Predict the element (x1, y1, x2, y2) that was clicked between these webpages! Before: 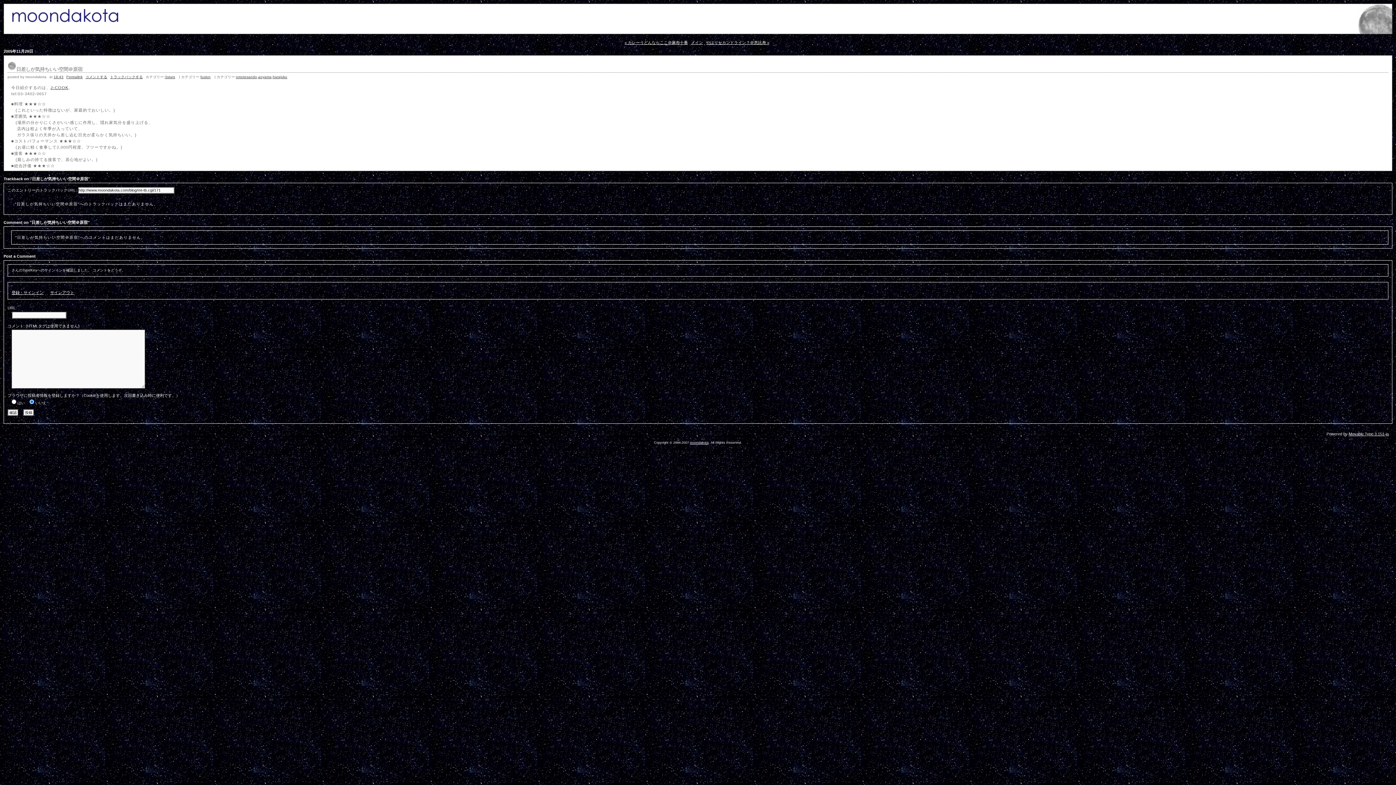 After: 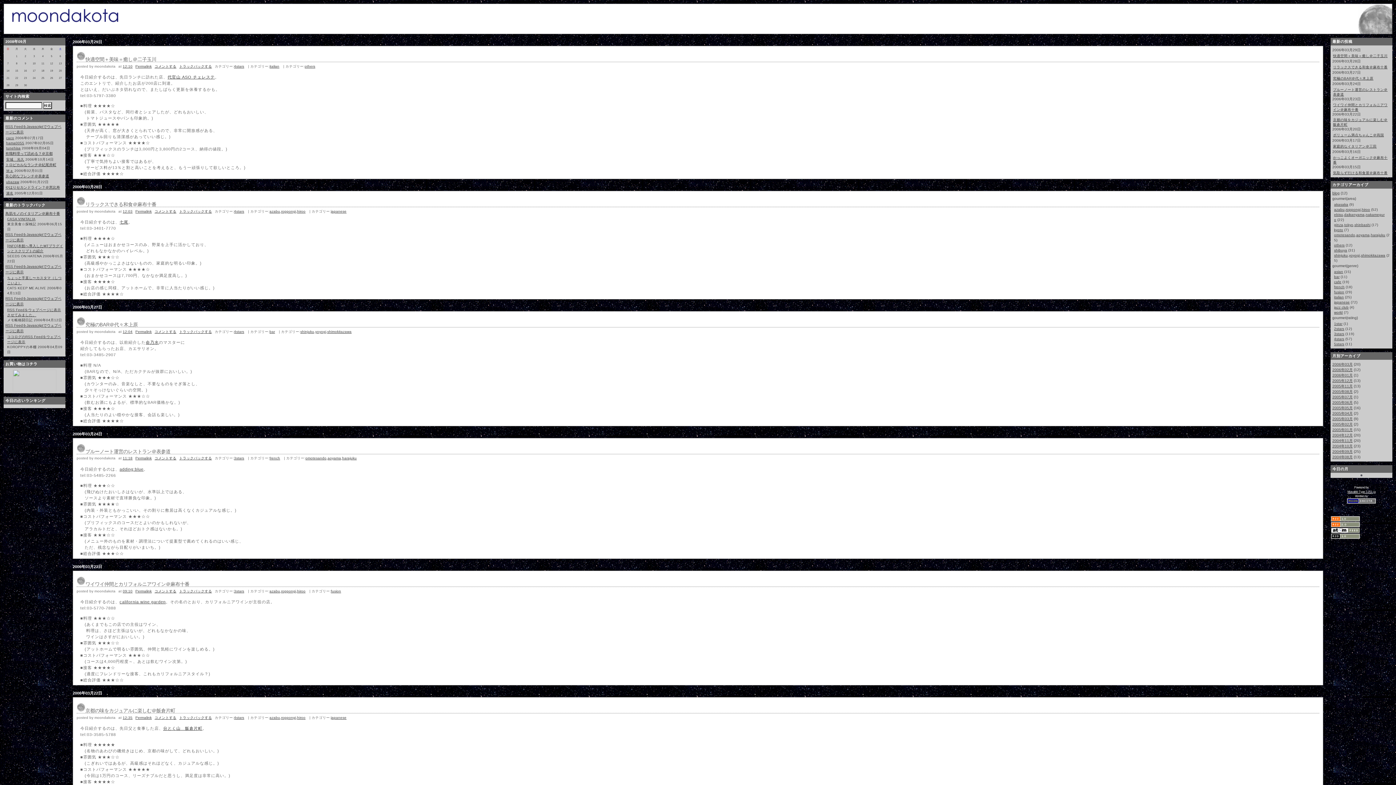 Action: bbox: (691, 40, 703, 44) label: メイン